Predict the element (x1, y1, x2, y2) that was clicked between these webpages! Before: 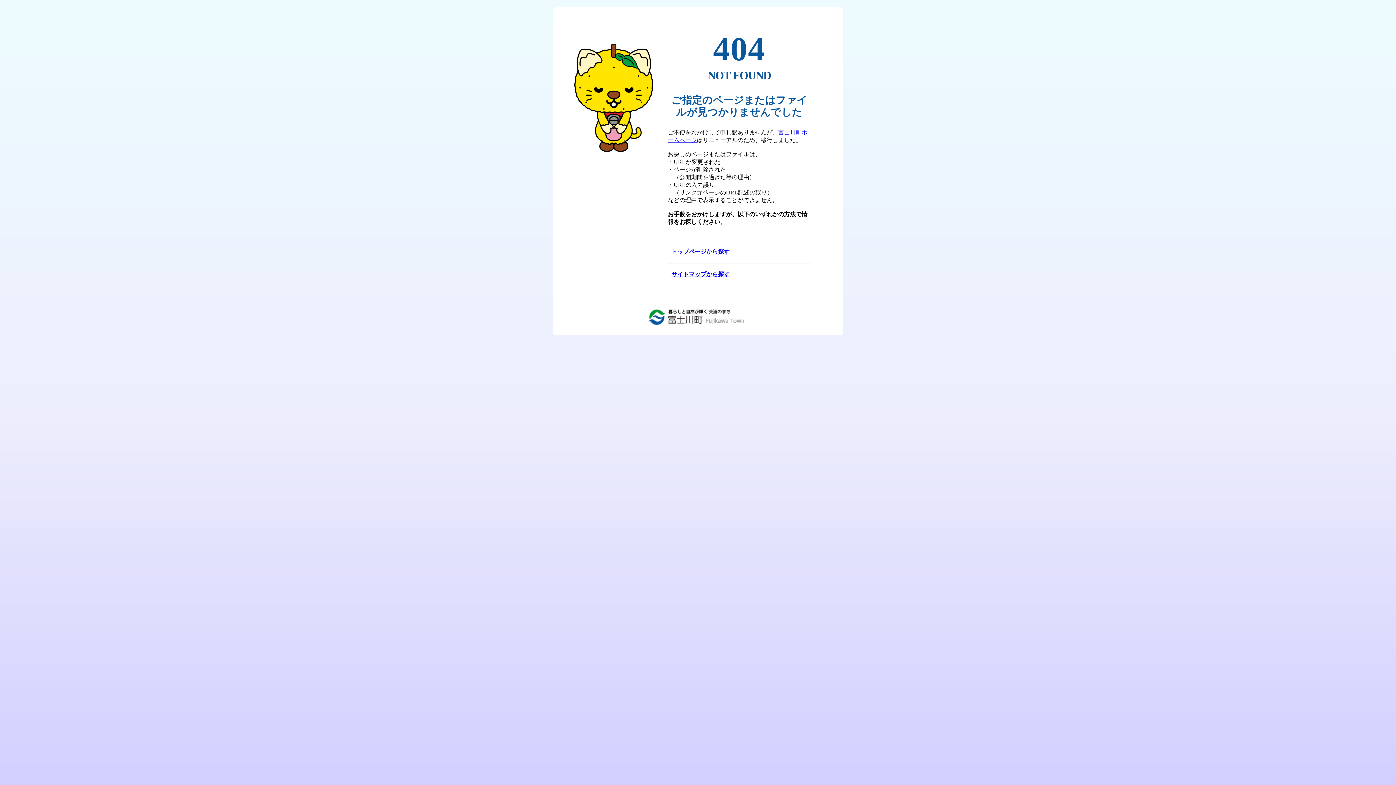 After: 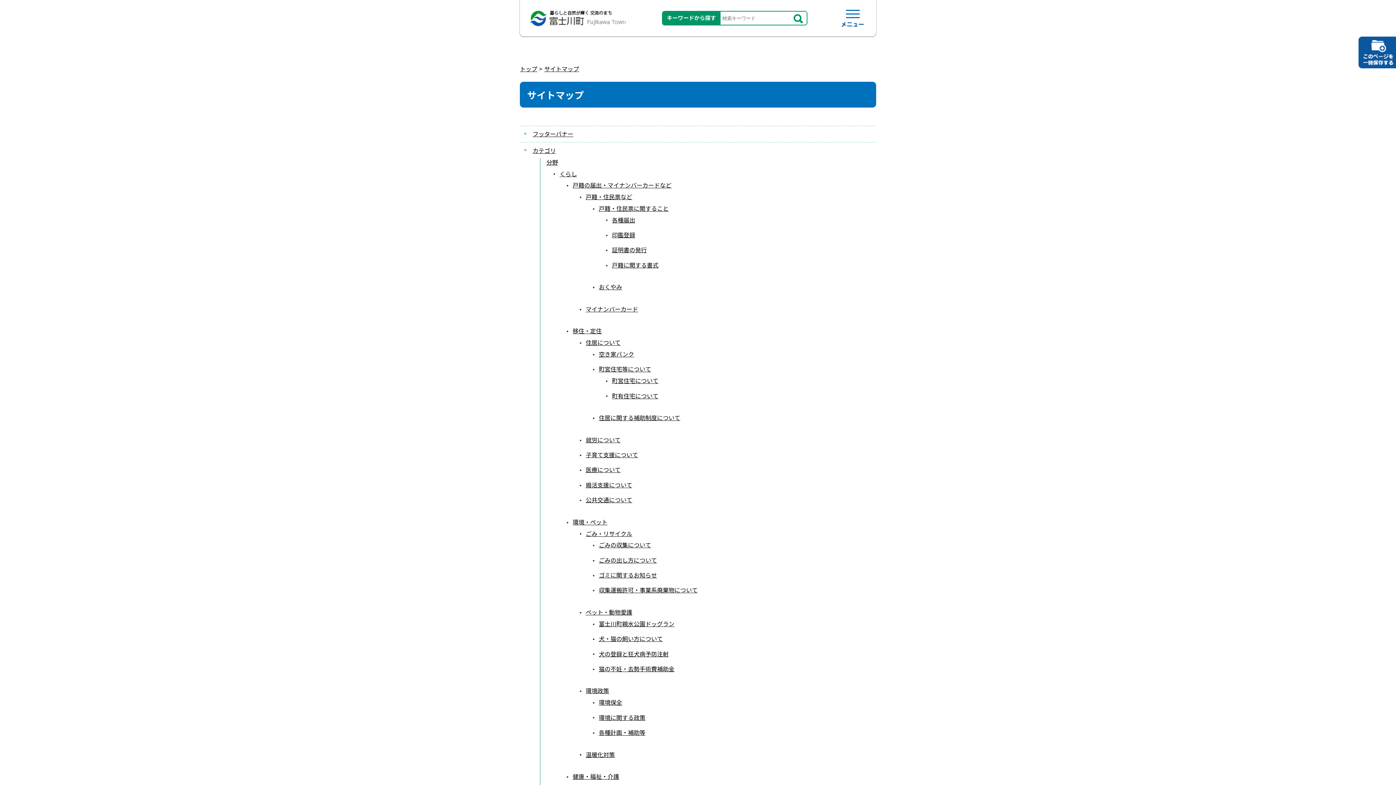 Action: label: サイトマップから探す bbox: (671, 271, 729, 277)